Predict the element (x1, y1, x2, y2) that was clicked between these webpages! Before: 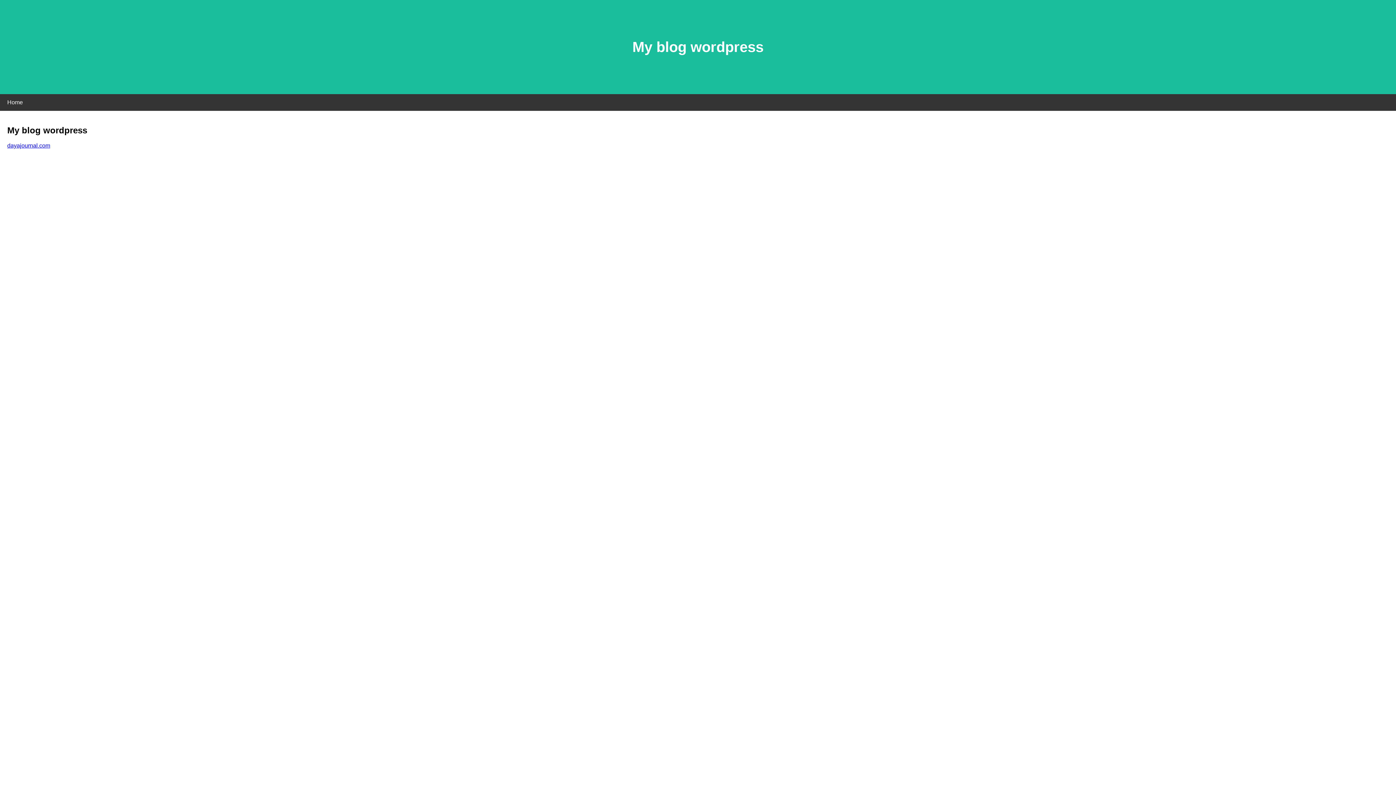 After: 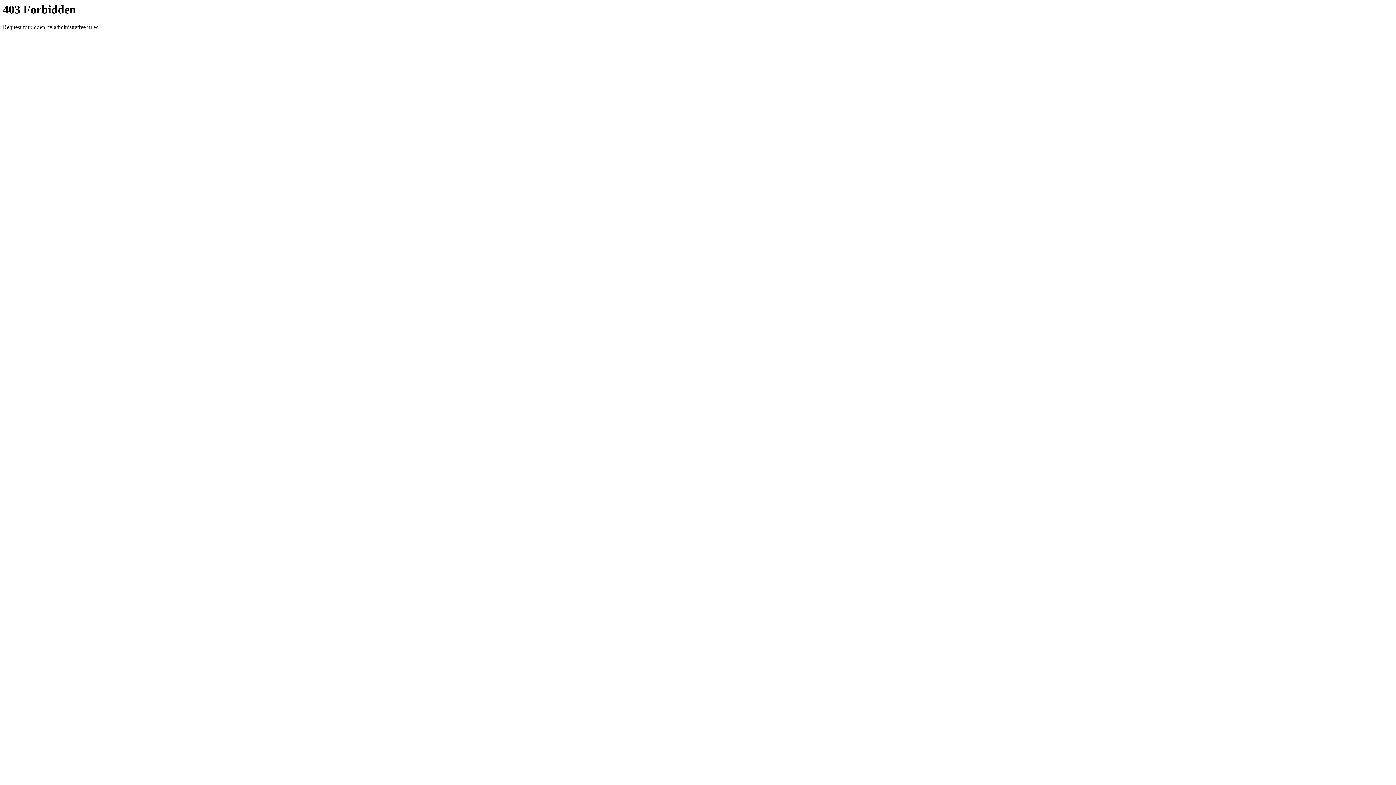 Action: label: dayajournal.com bbox: (7, 142, 50, 148)